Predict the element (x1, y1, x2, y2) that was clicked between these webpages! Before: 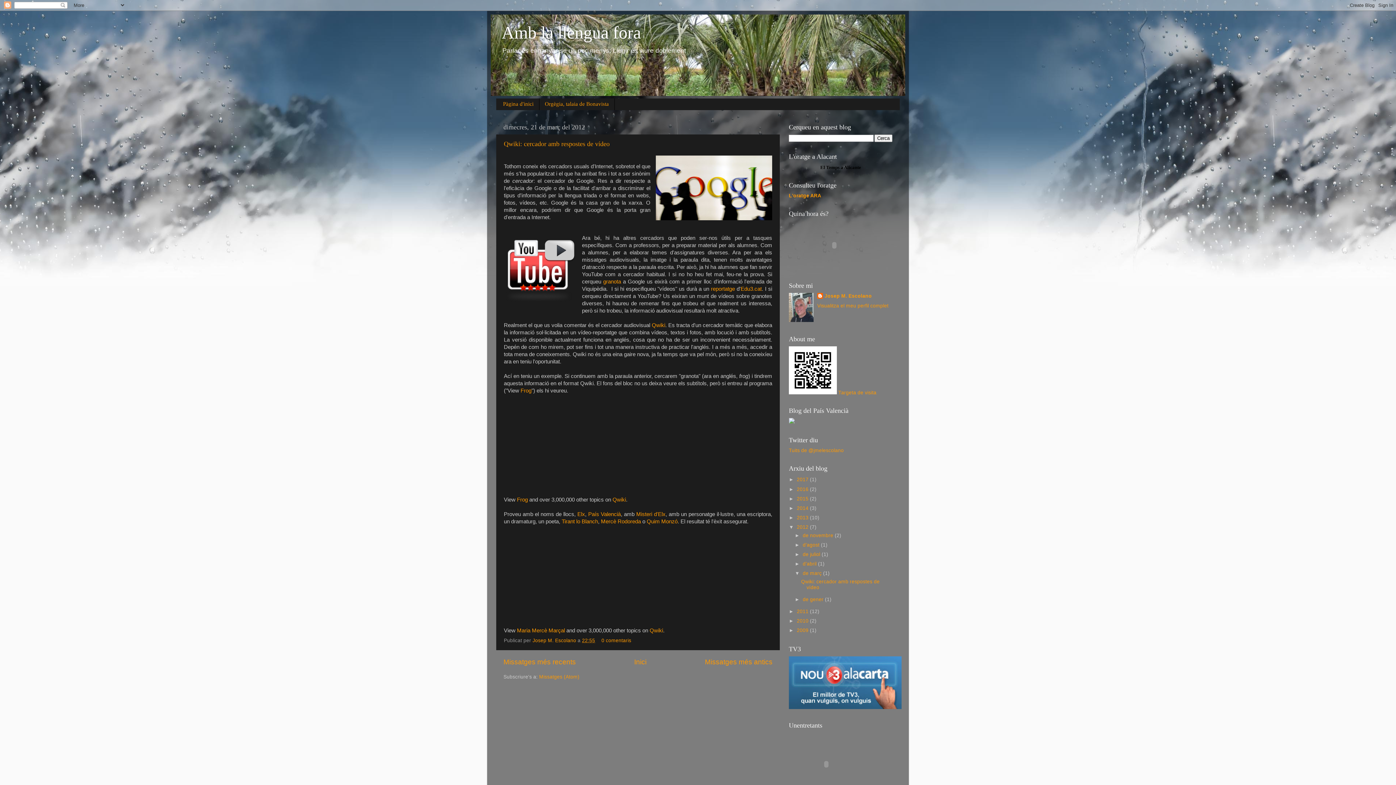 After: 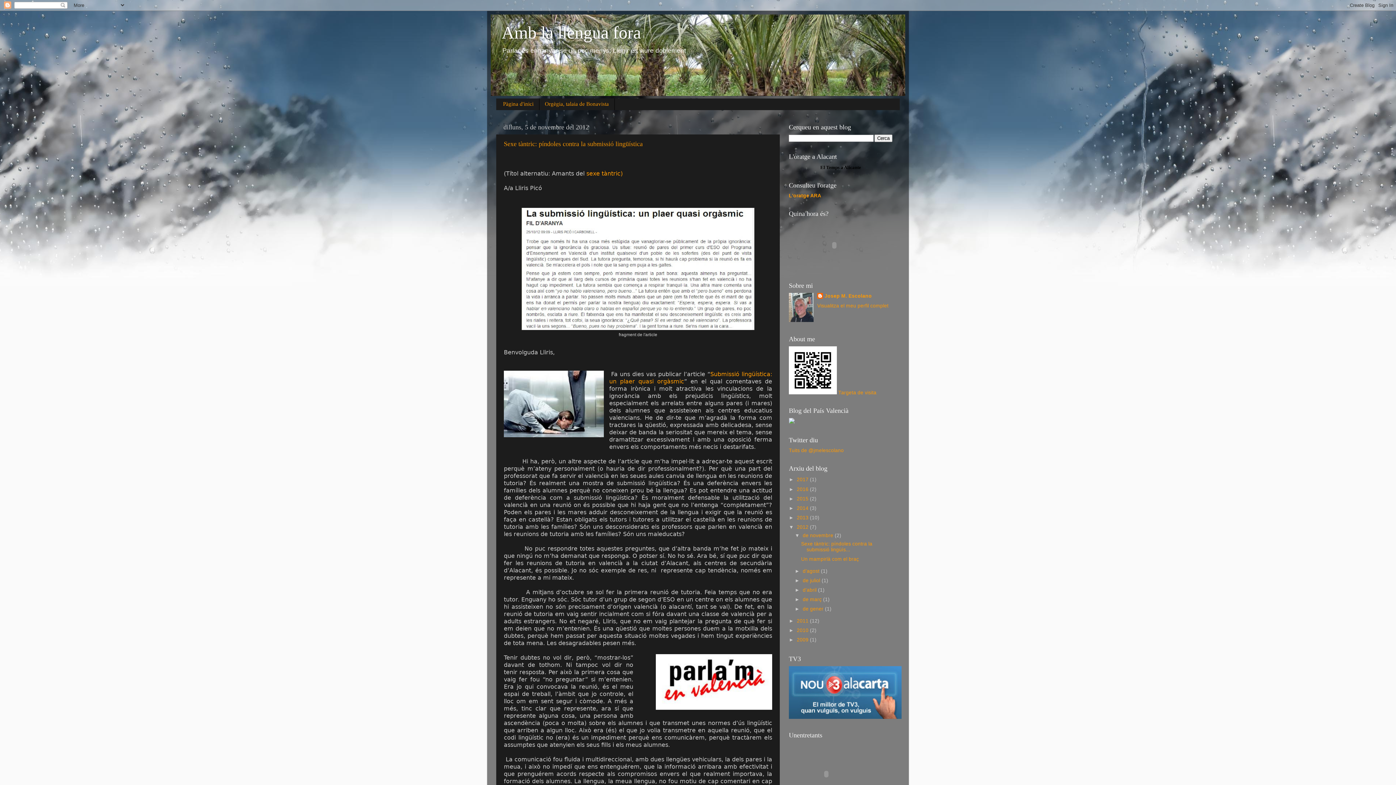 Action: label: de novembre  bbox: (802, 533, 834, 538)